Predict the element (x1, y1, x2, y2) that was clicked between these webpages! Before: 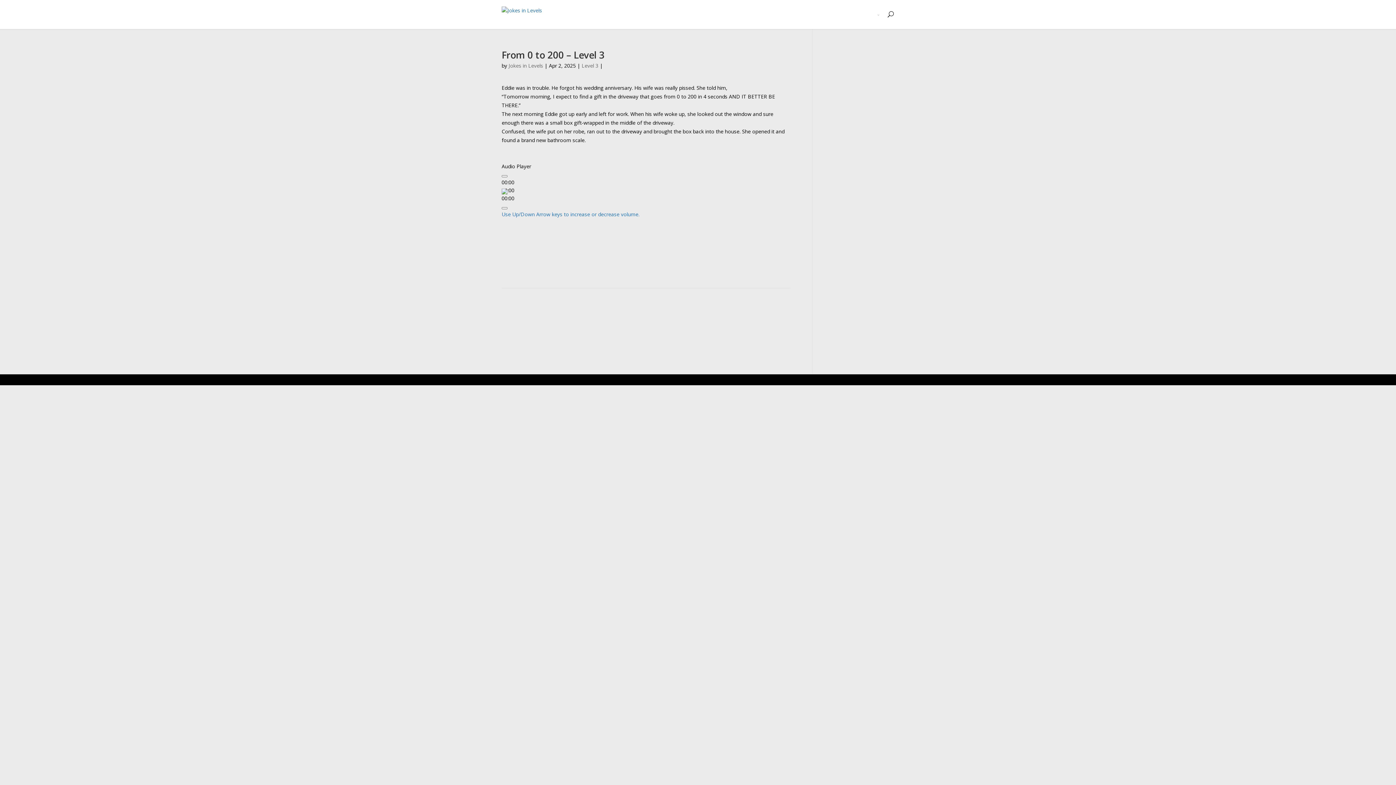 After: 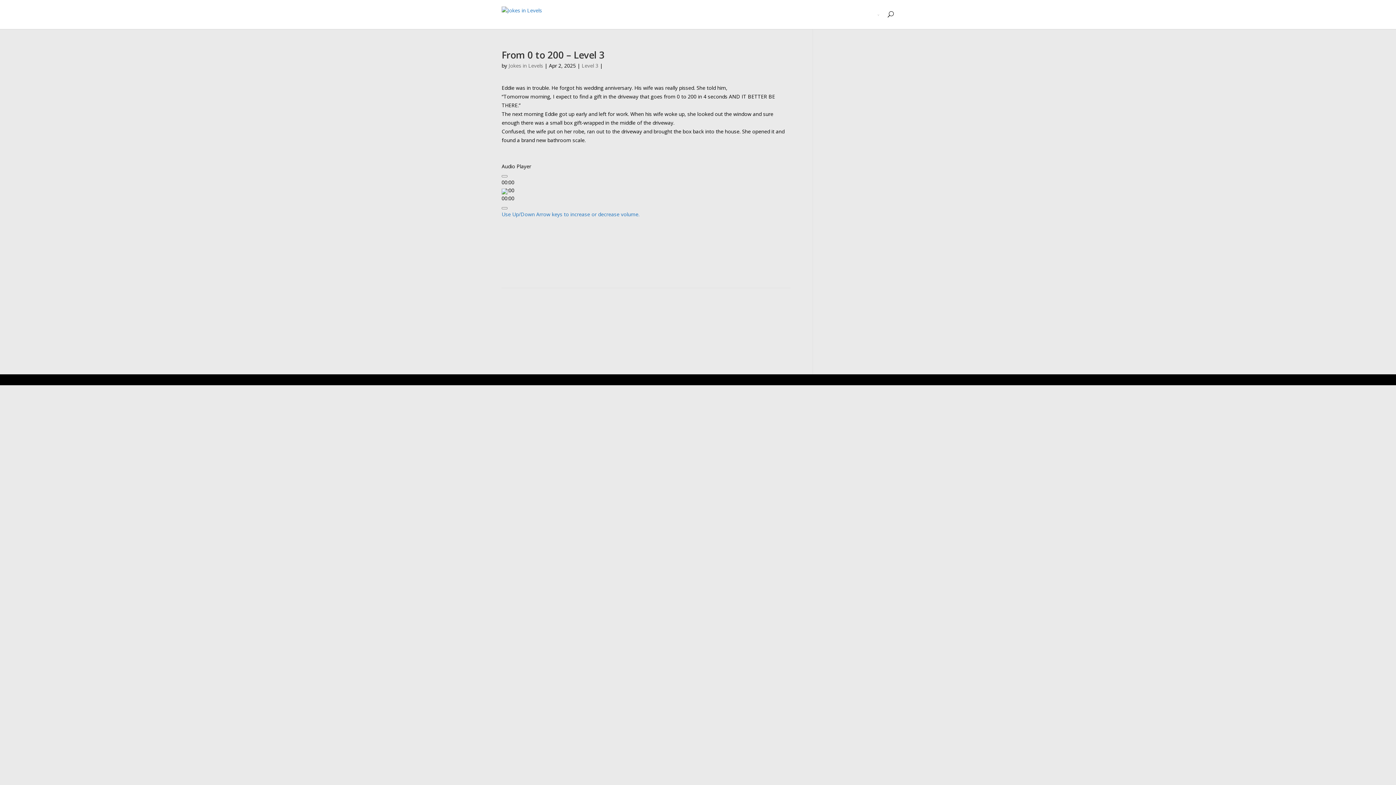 Action: bbox: (501, 189, 507, 196)